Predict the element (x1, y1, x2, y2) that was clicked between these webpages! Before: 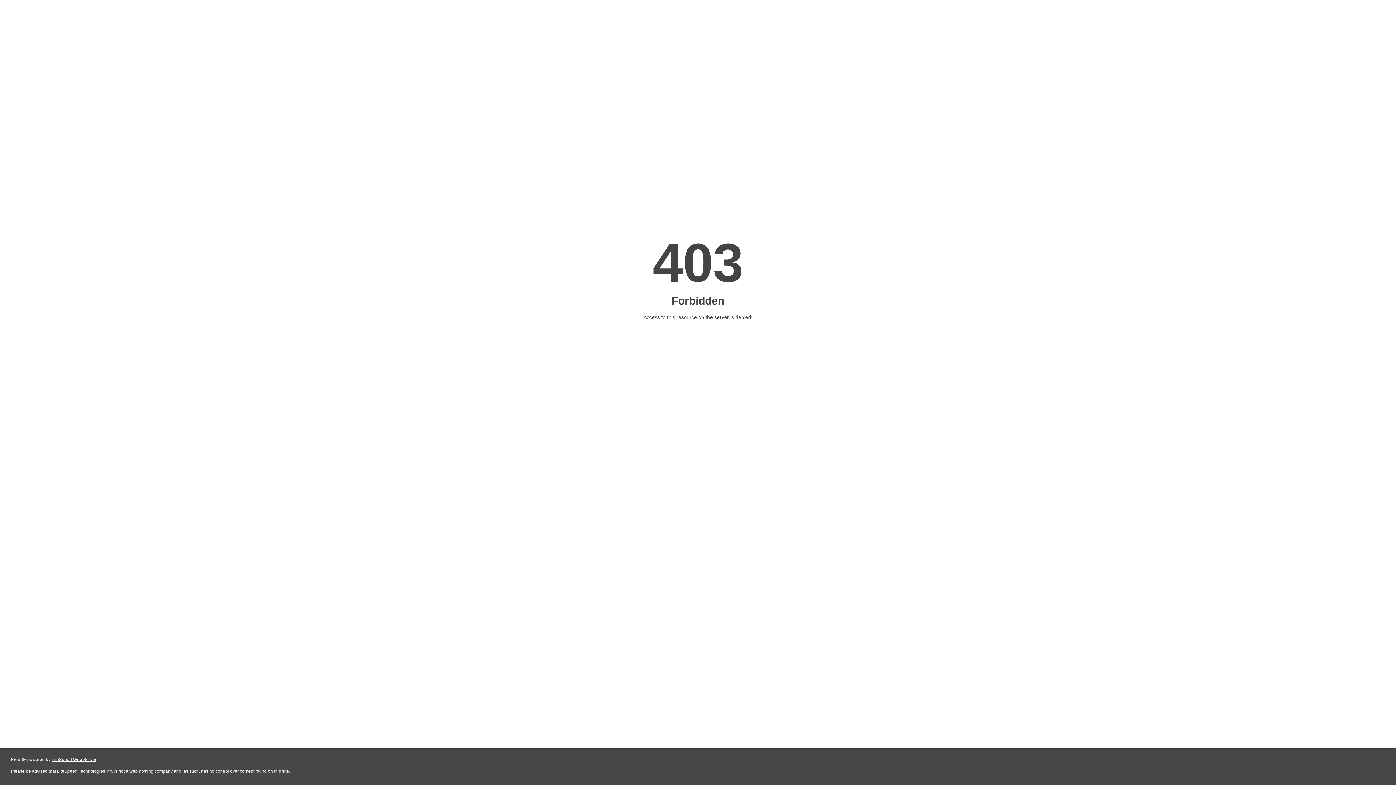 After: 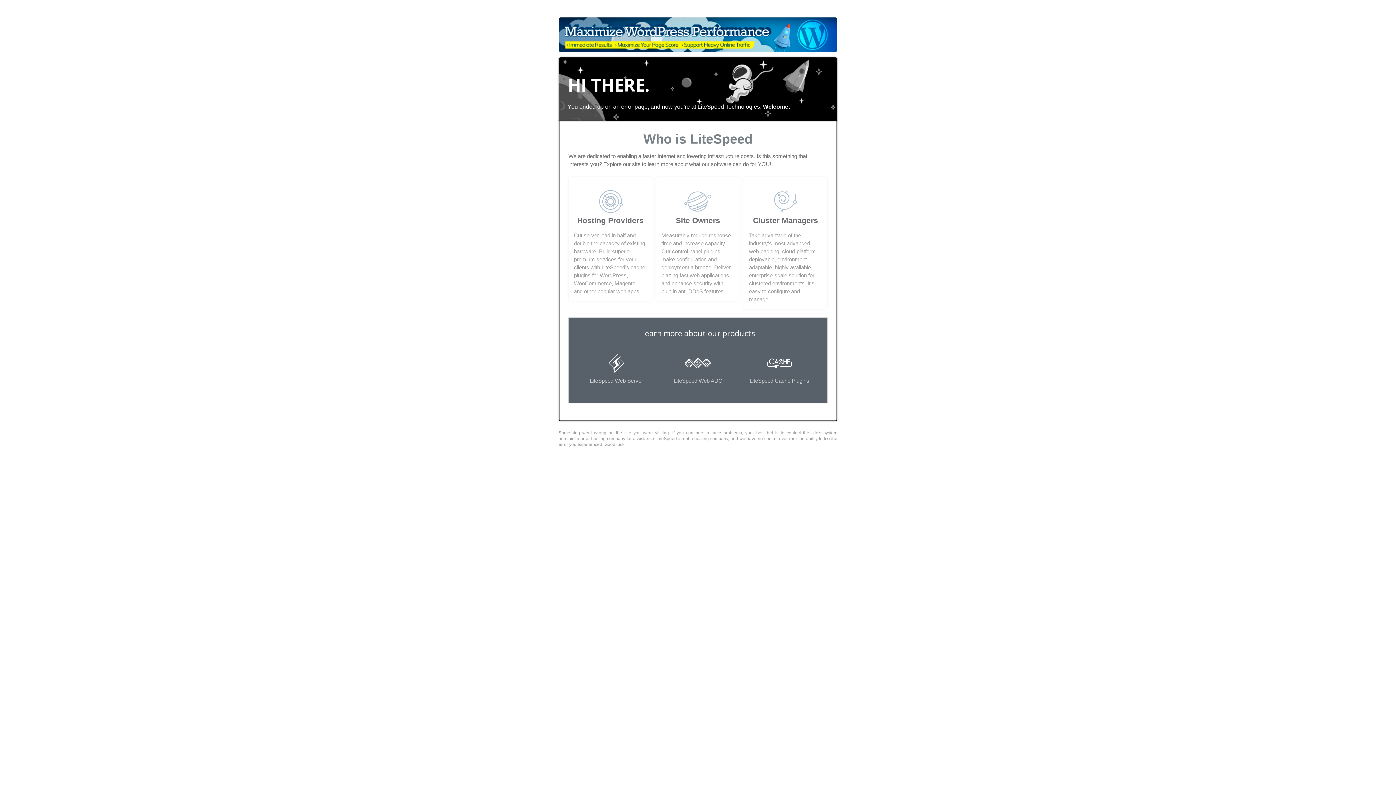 Action: bbox: (51, 757, 96, 762) label: LiteSpeed Web Server